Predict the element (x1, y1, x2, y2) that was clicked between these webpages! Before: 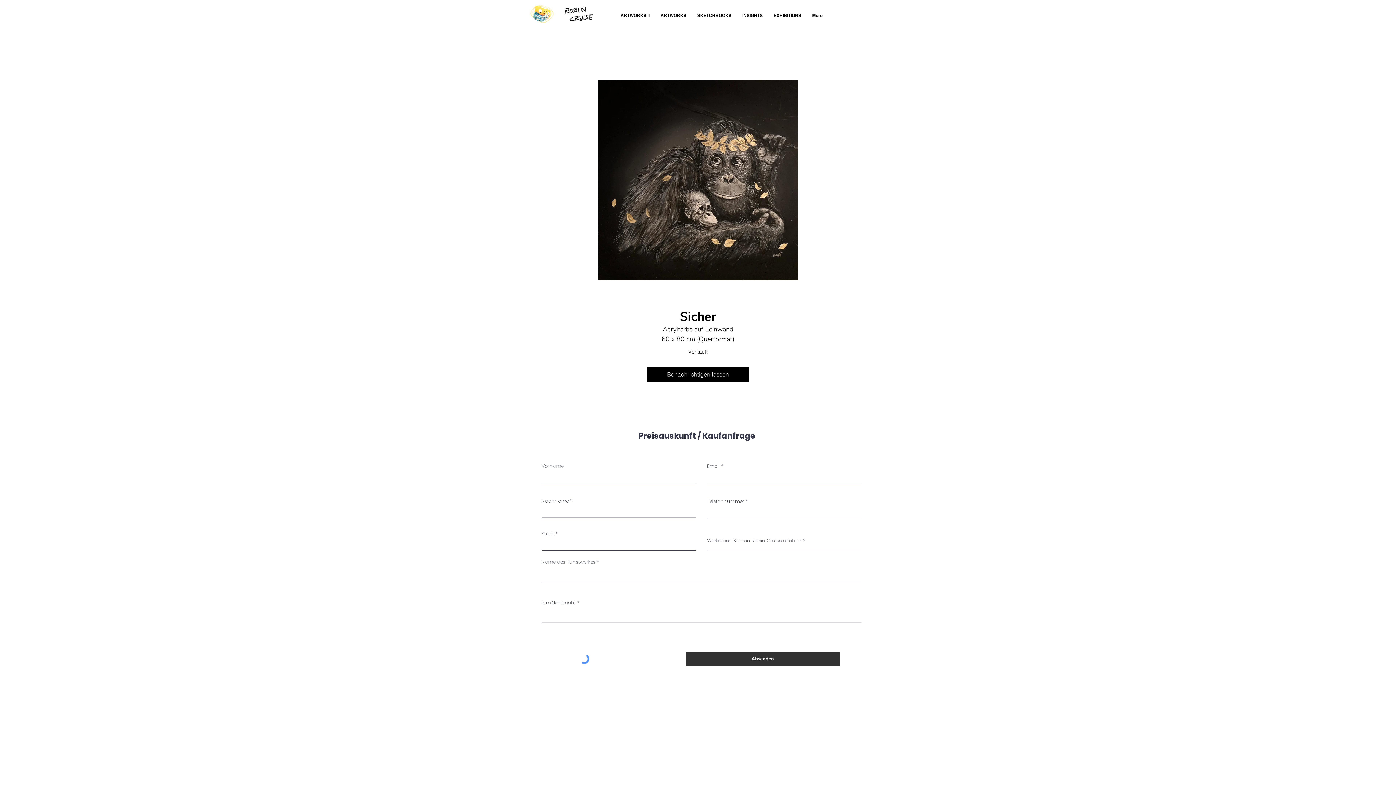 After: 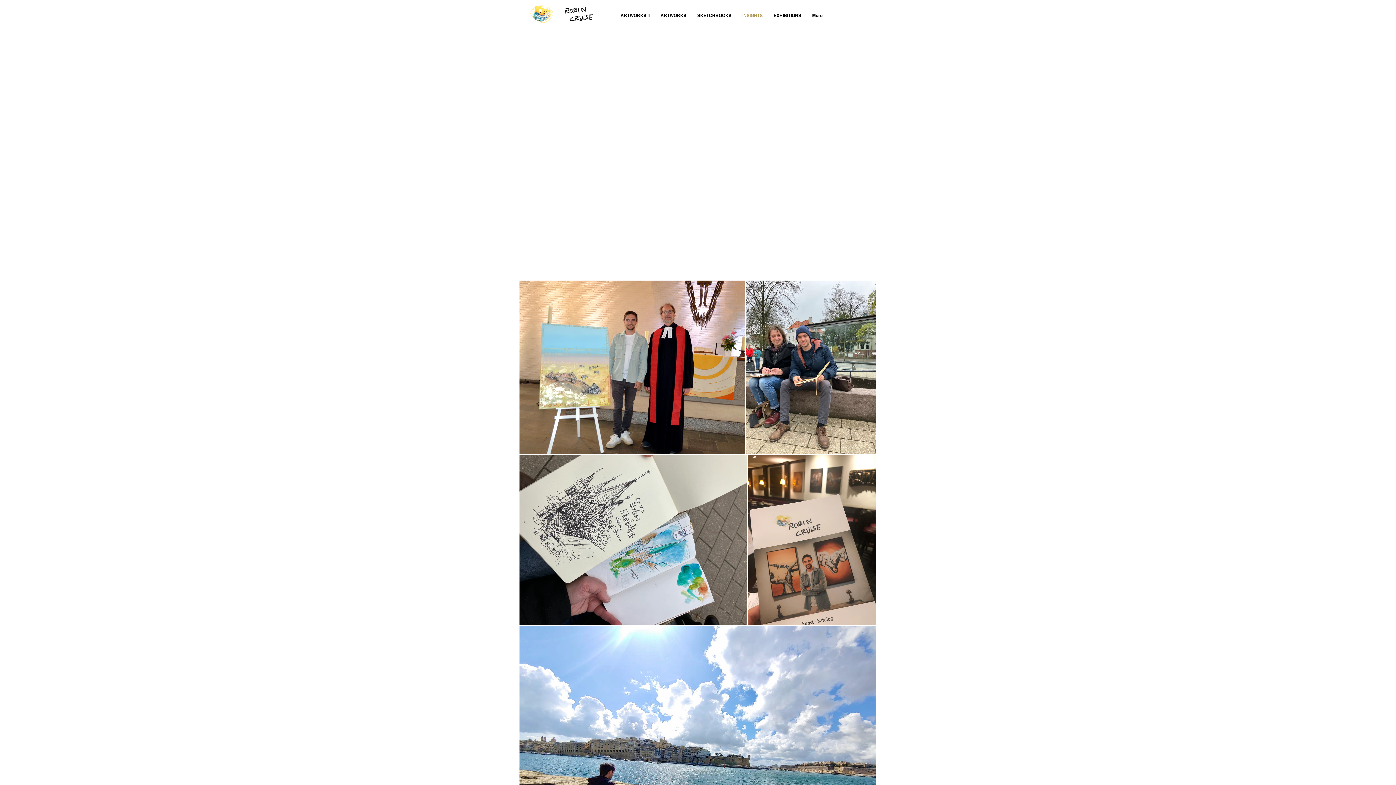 Action: label: INSIGHTS bbox: (737, 9, 768, 21)